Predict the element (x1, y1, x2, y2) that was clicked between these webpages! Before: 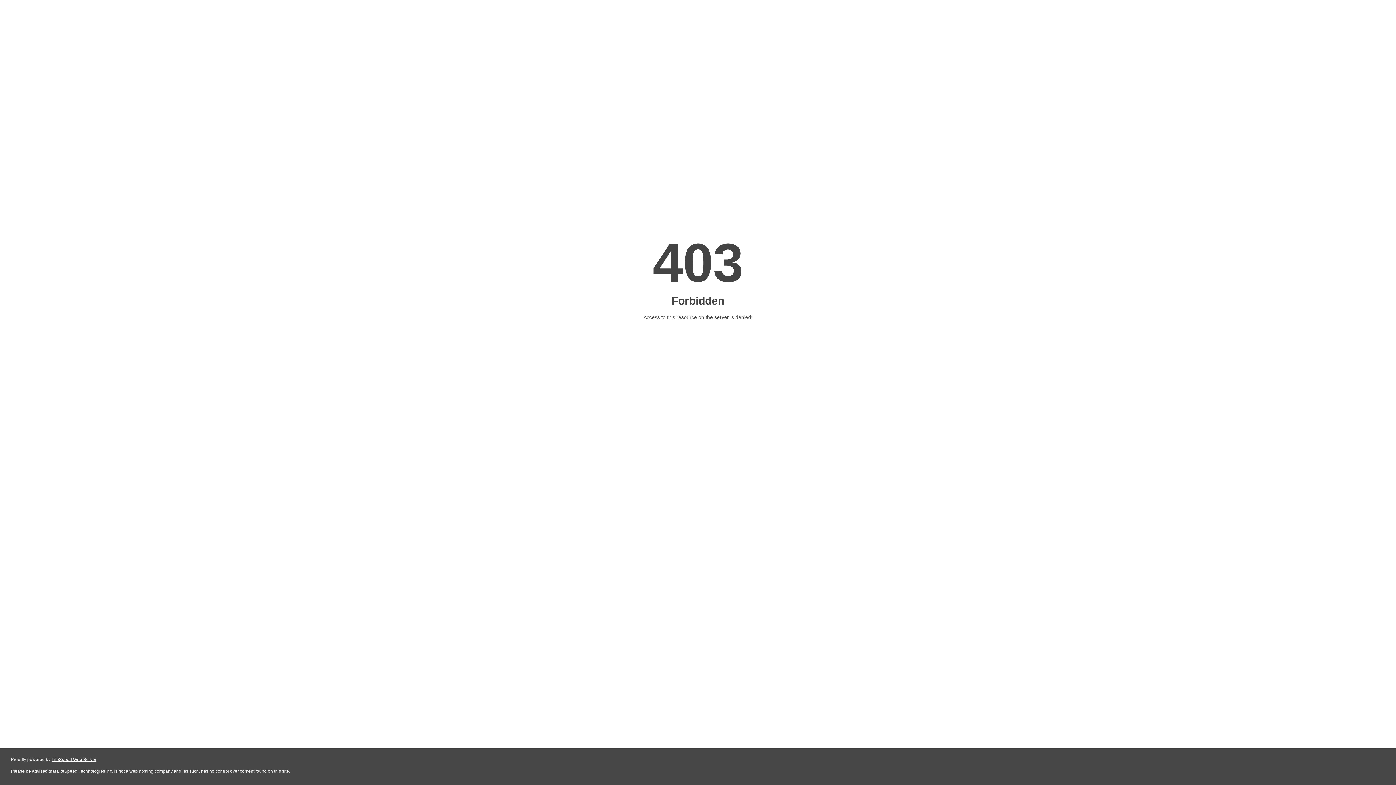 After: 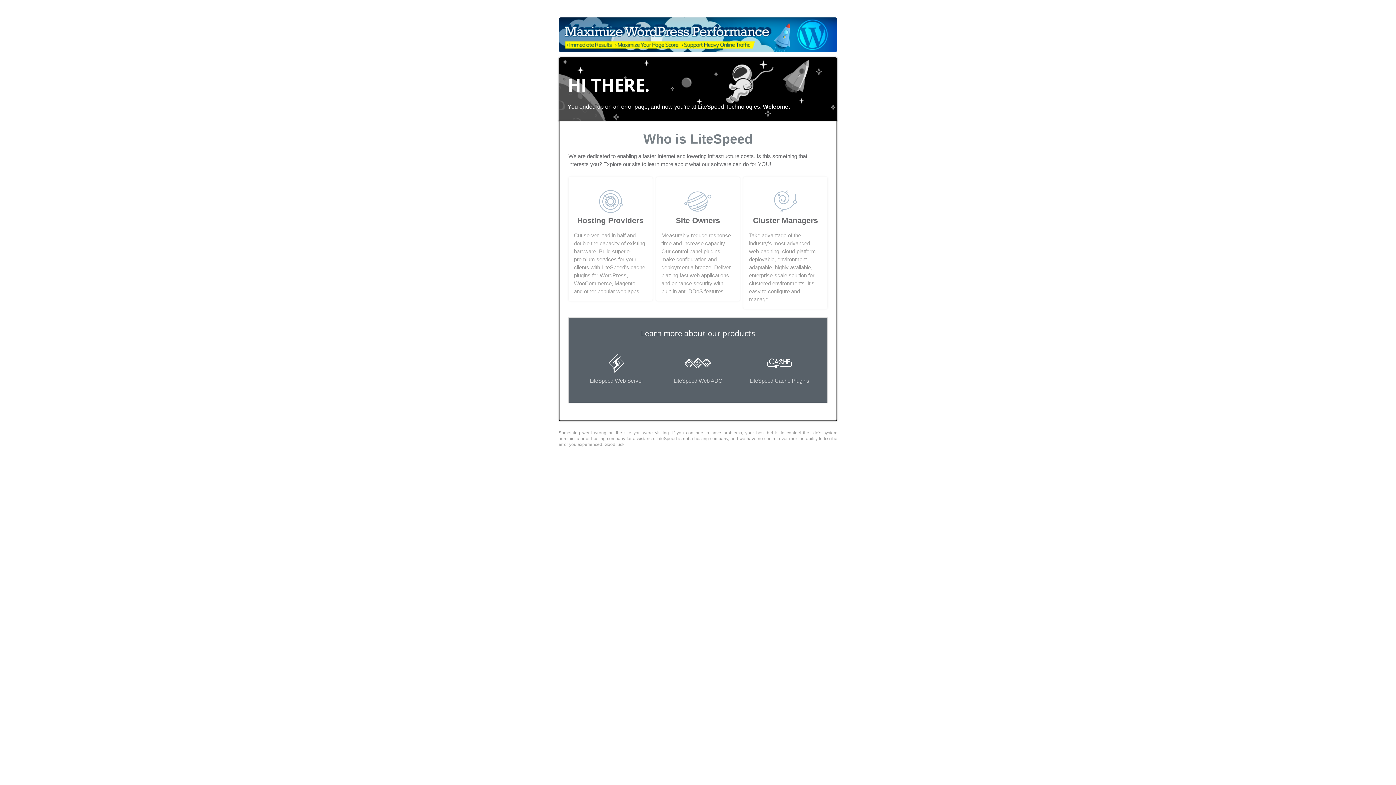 Action: bbox: (51, 757, 96, 762) label: LiteSpeed Web Server